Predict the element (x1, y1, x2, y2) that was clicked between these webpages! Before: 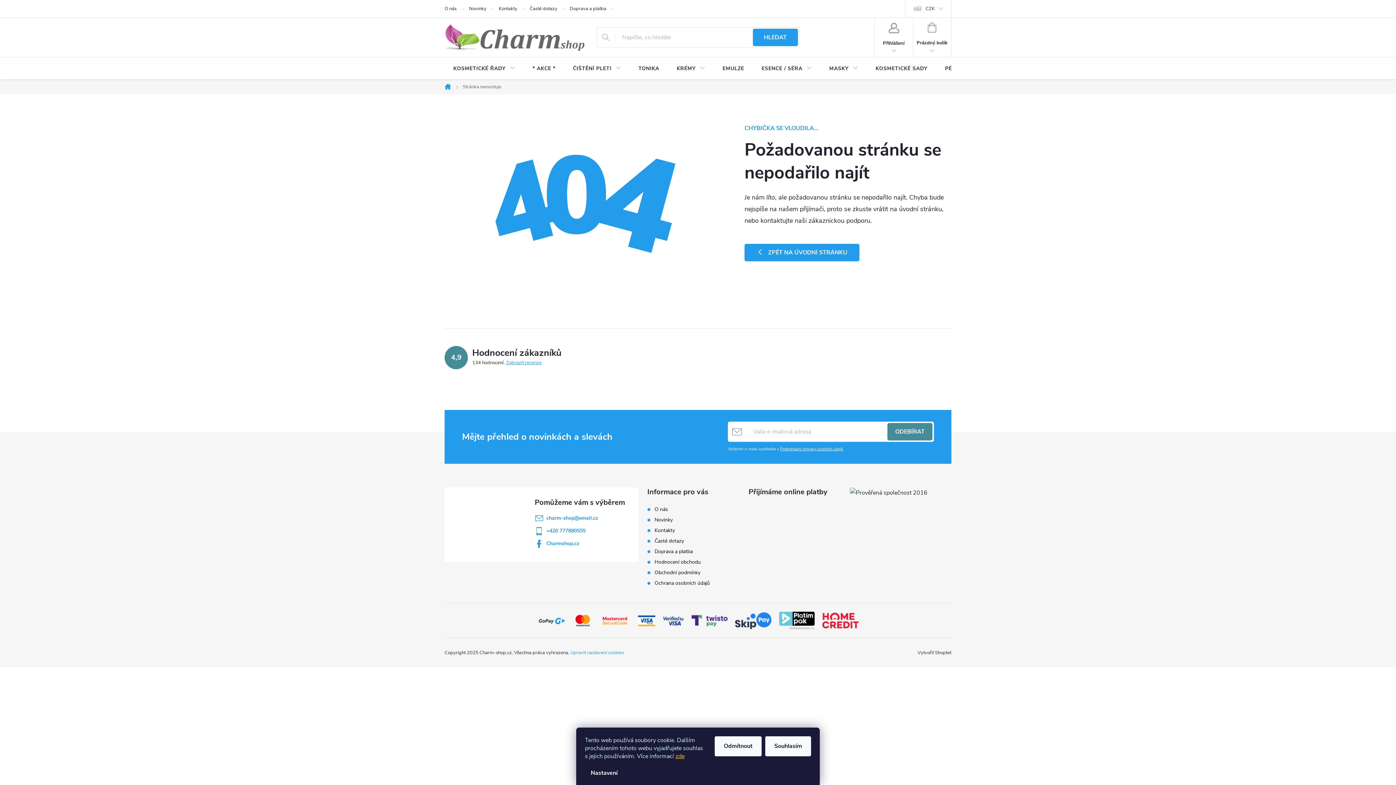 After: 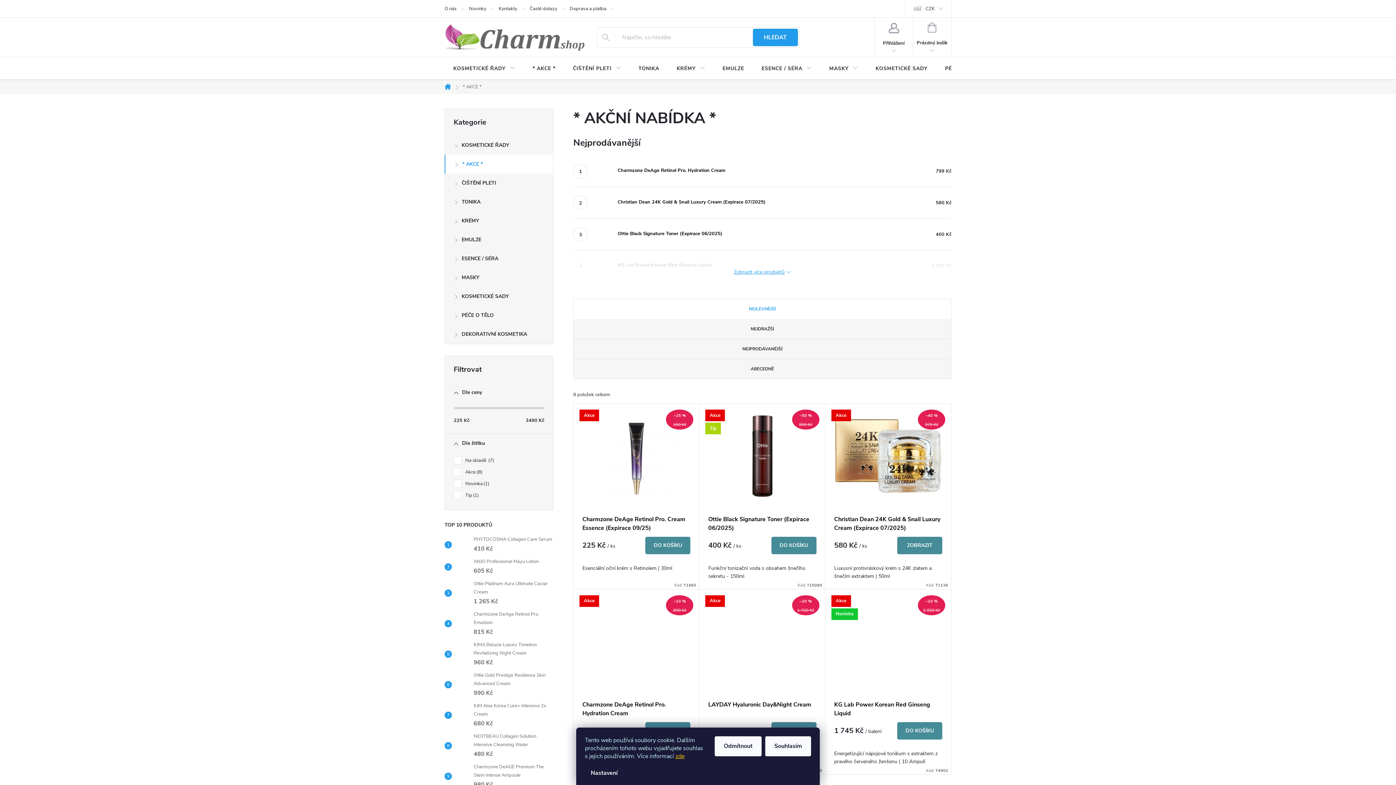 Action: label: * AKCE * bbox: (524, 57, 564, 80)